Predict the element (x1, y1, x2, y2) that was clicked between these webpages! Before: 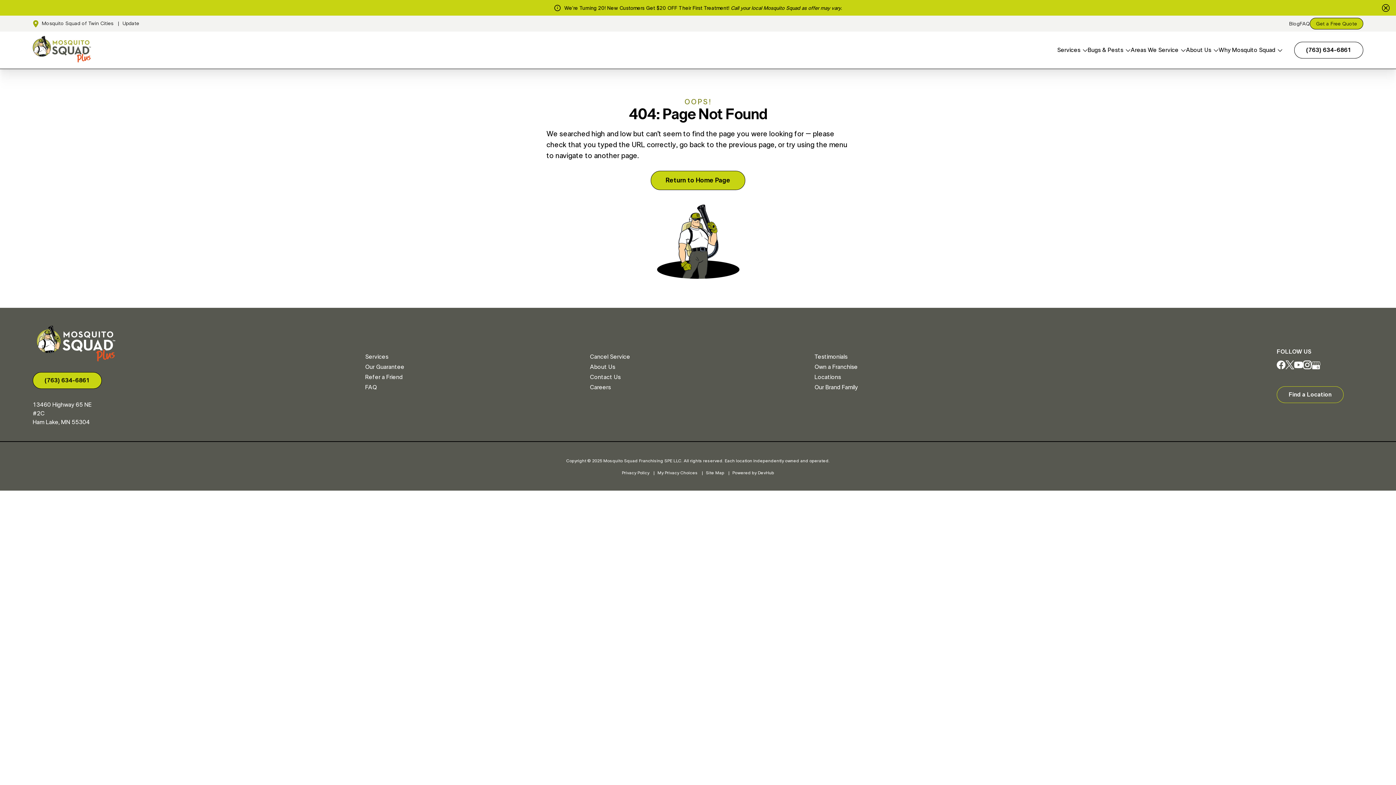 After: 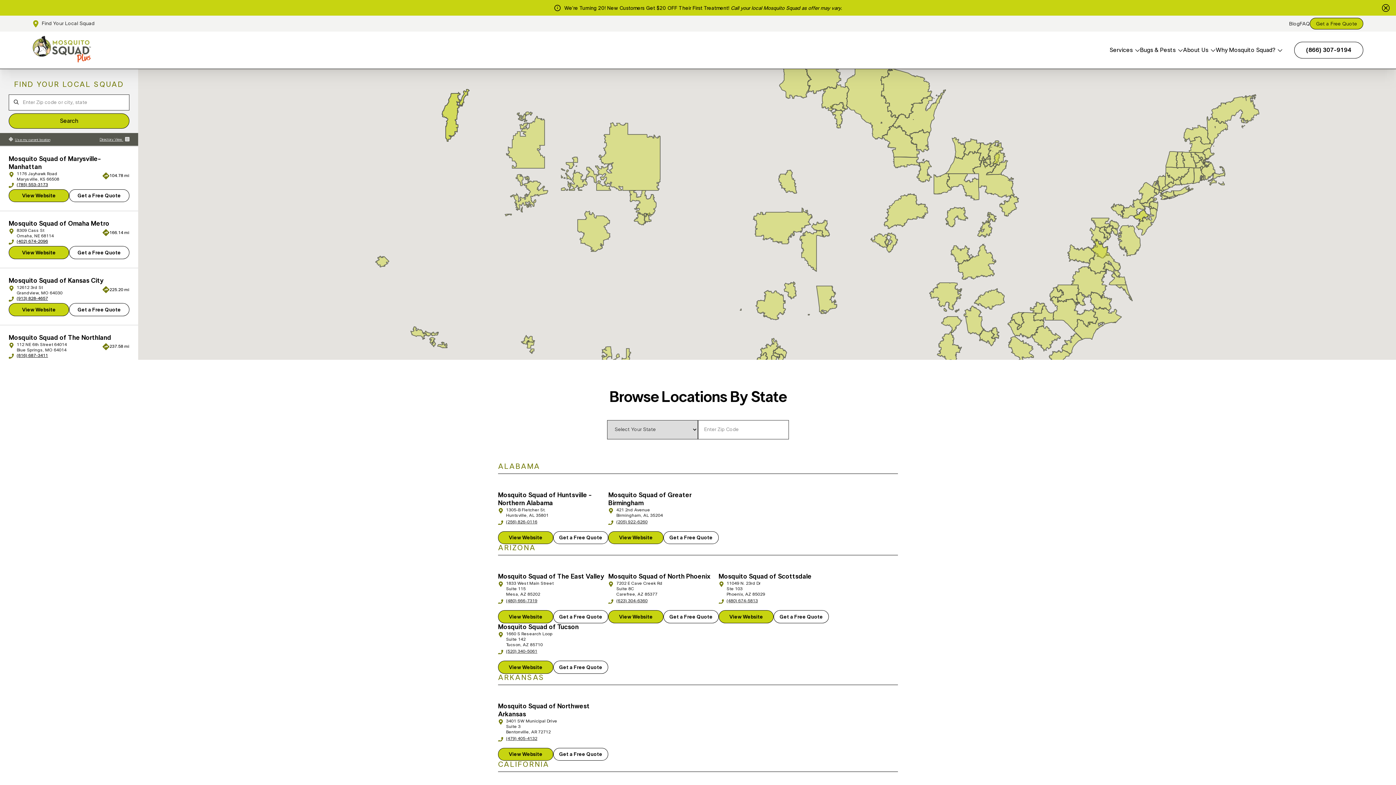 Action: bbox: (1277, 386, 1344, 403) label: Find a Location